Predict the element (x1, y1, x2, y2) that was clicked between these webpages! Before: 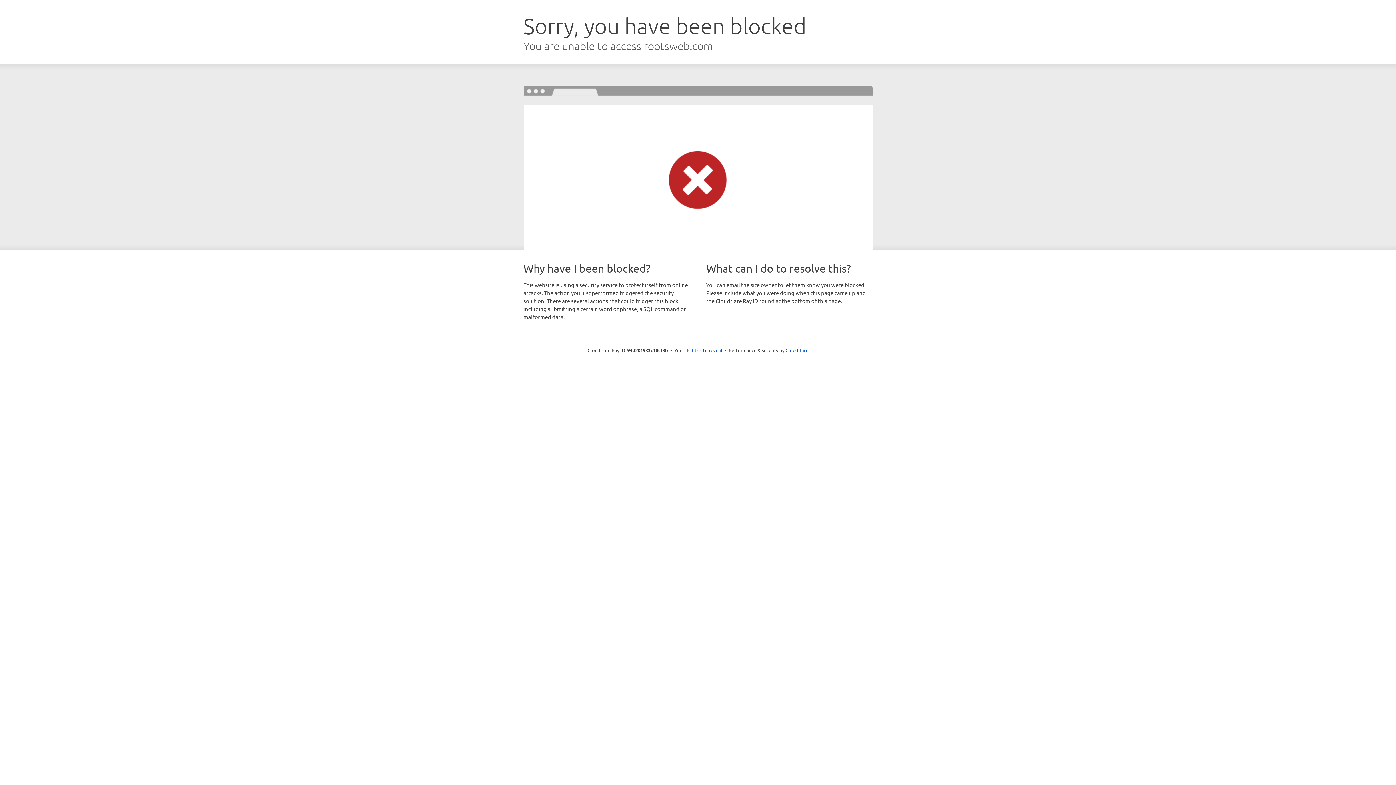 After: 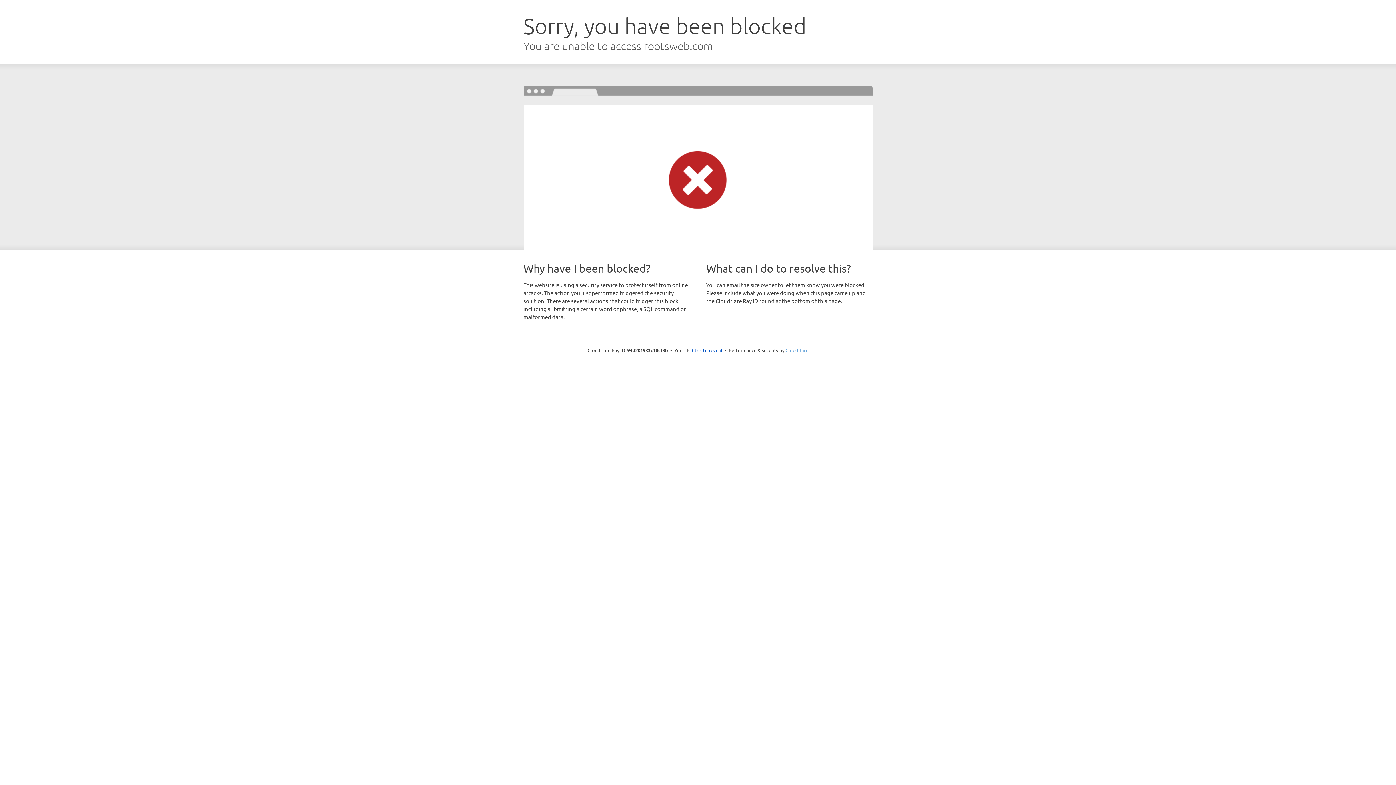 Action: bbox: (785, 347, 808, 353) label: Cloudflare